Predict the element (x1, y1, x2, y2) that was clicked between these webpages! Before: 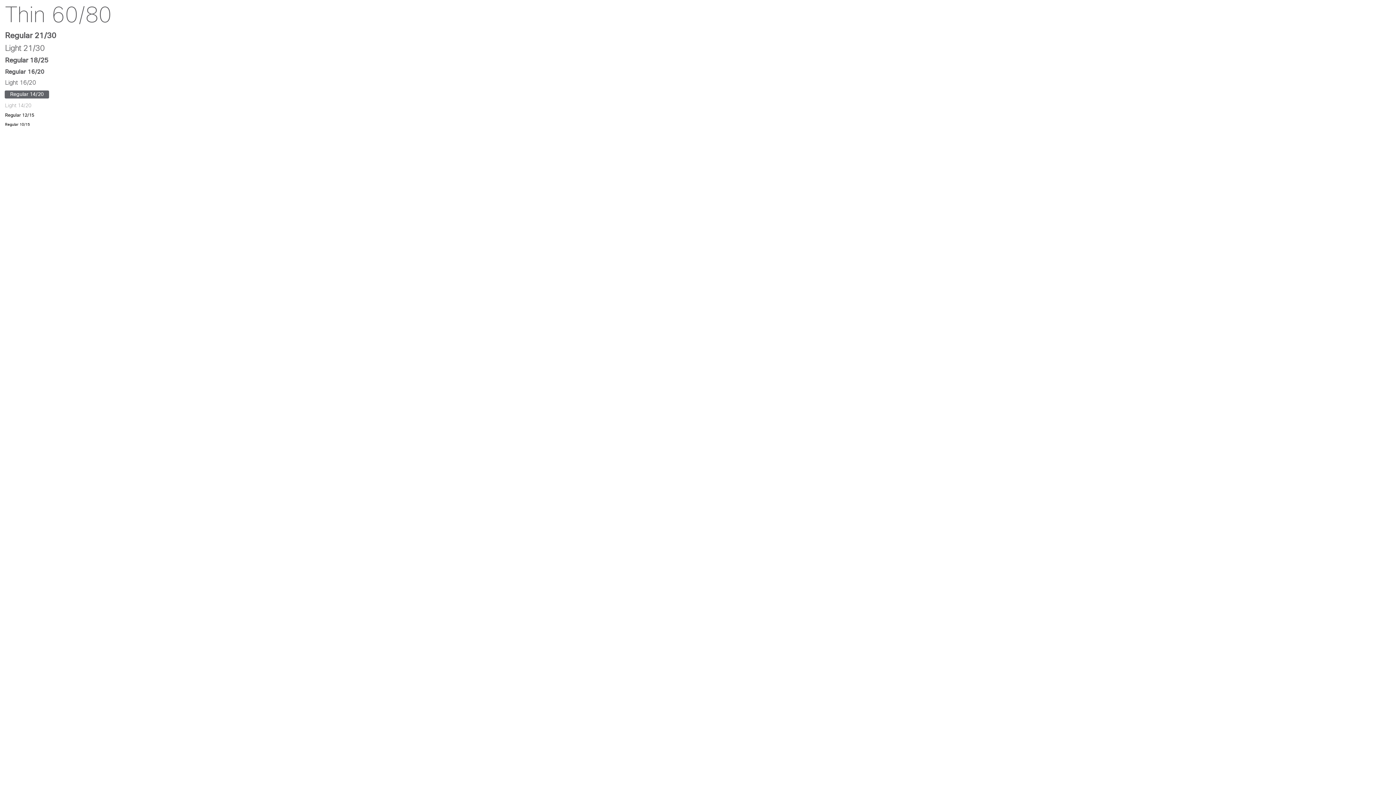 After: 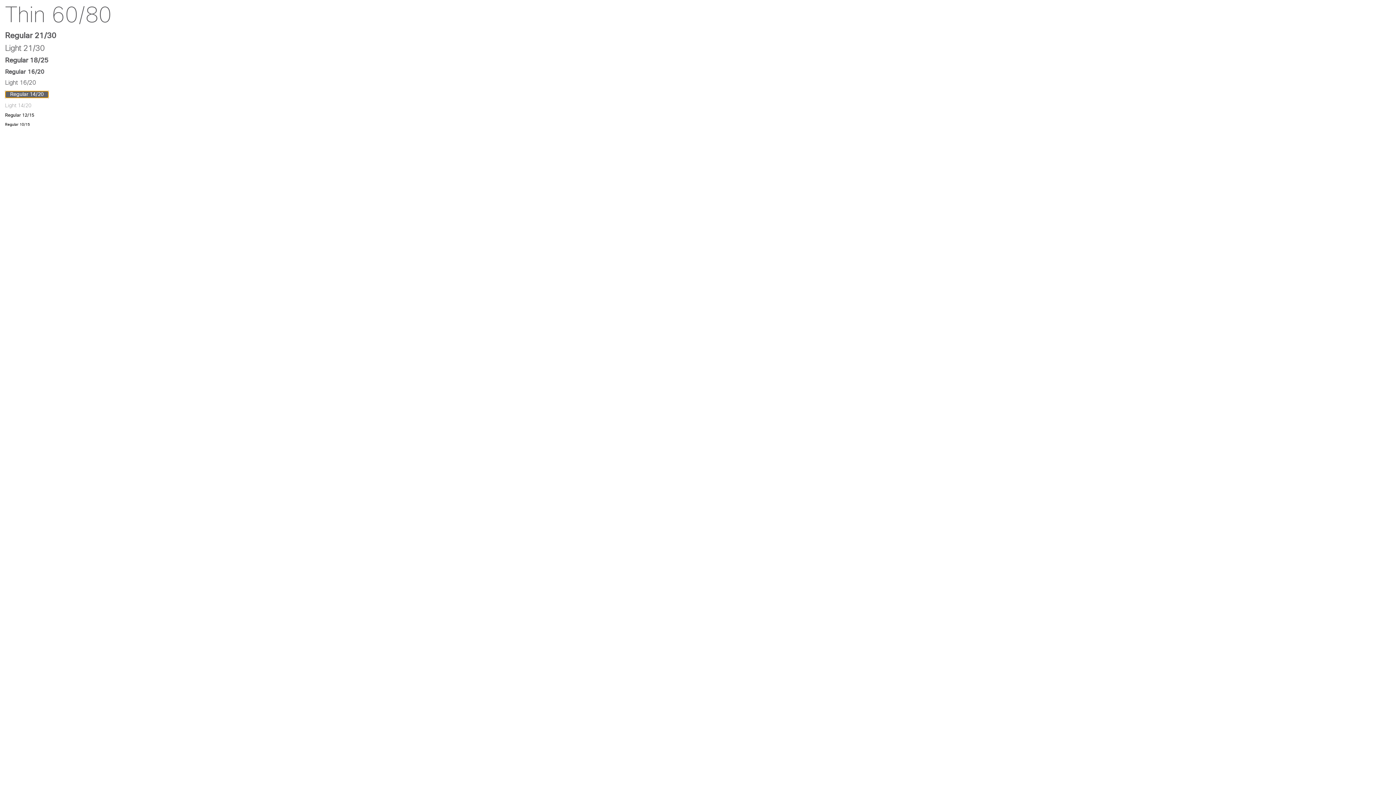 Action: label: Regular 14/20 bbox: (5, 90, 48, 98)